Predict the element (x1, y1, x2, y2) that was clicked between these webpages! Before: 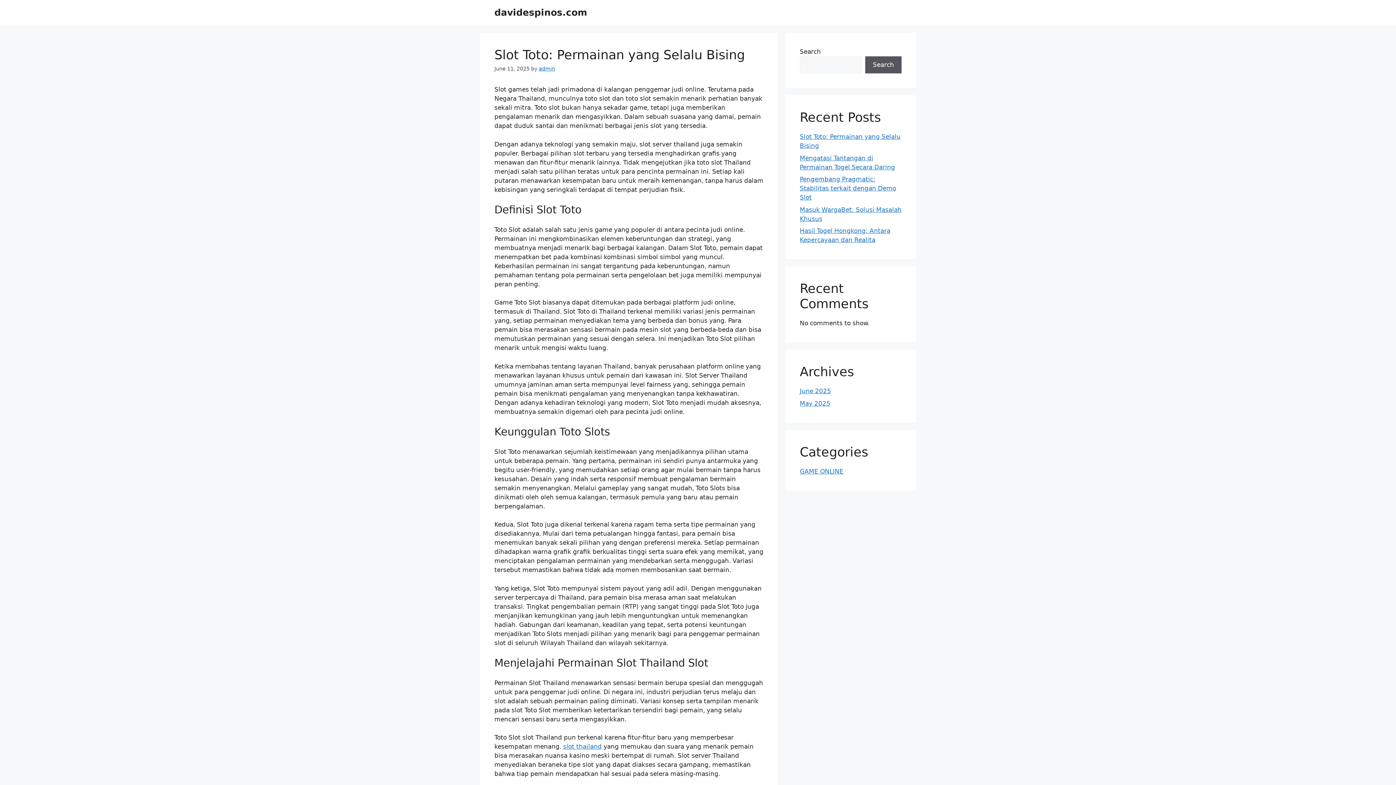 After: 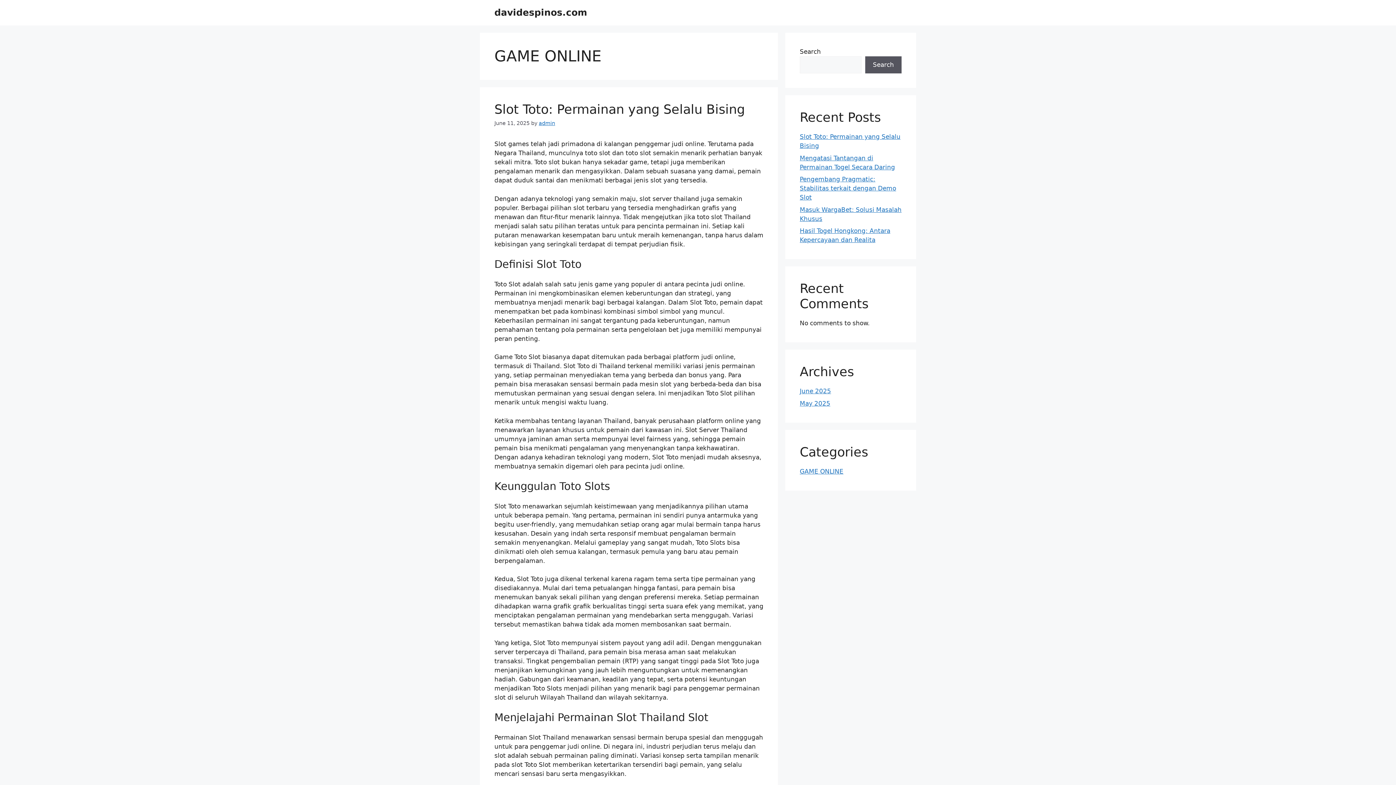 Action: bbox: (800, 467, 843, 475) label: GAME ONLINE